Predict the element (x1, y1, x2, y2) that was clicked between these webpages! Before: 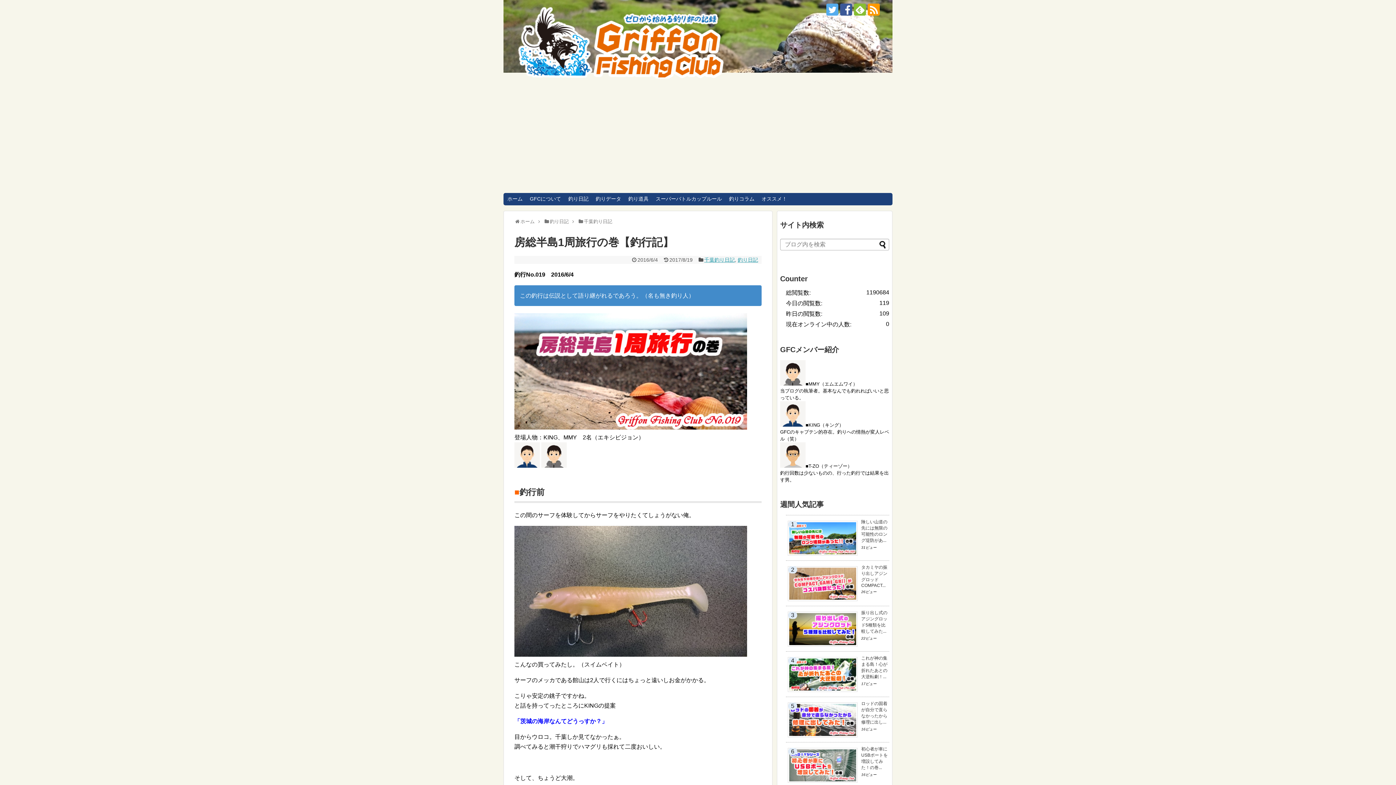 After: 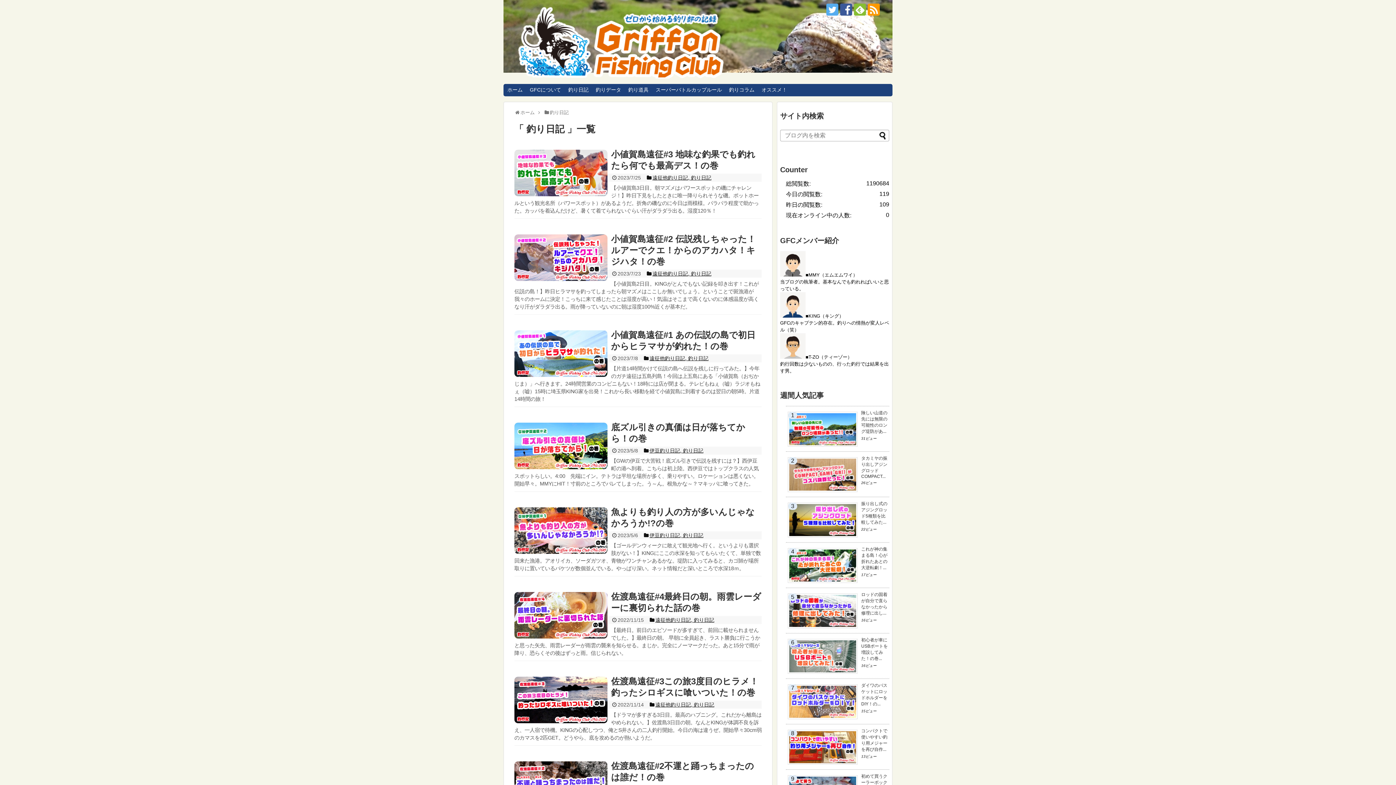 Action: bbox: (549, 218, 568, 224) label: 釣り日記